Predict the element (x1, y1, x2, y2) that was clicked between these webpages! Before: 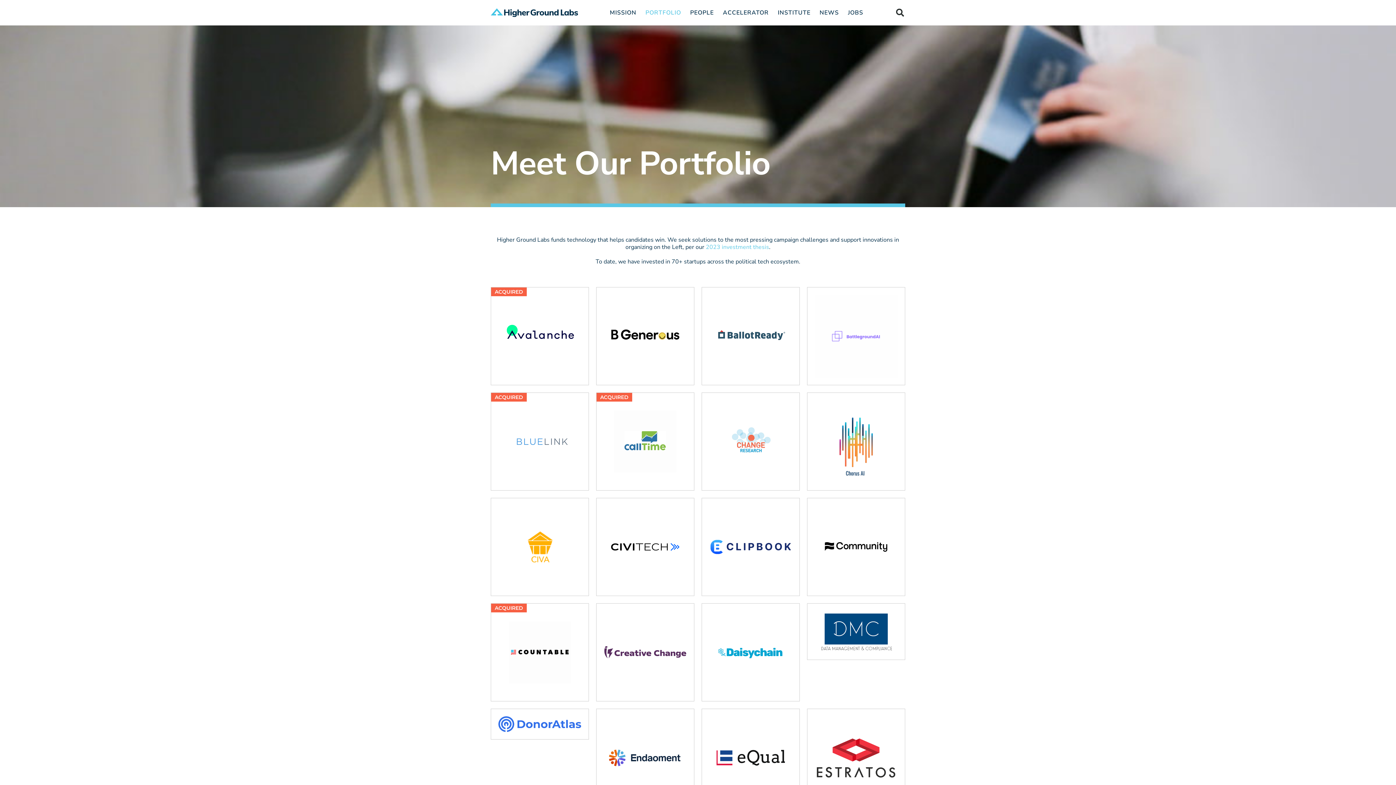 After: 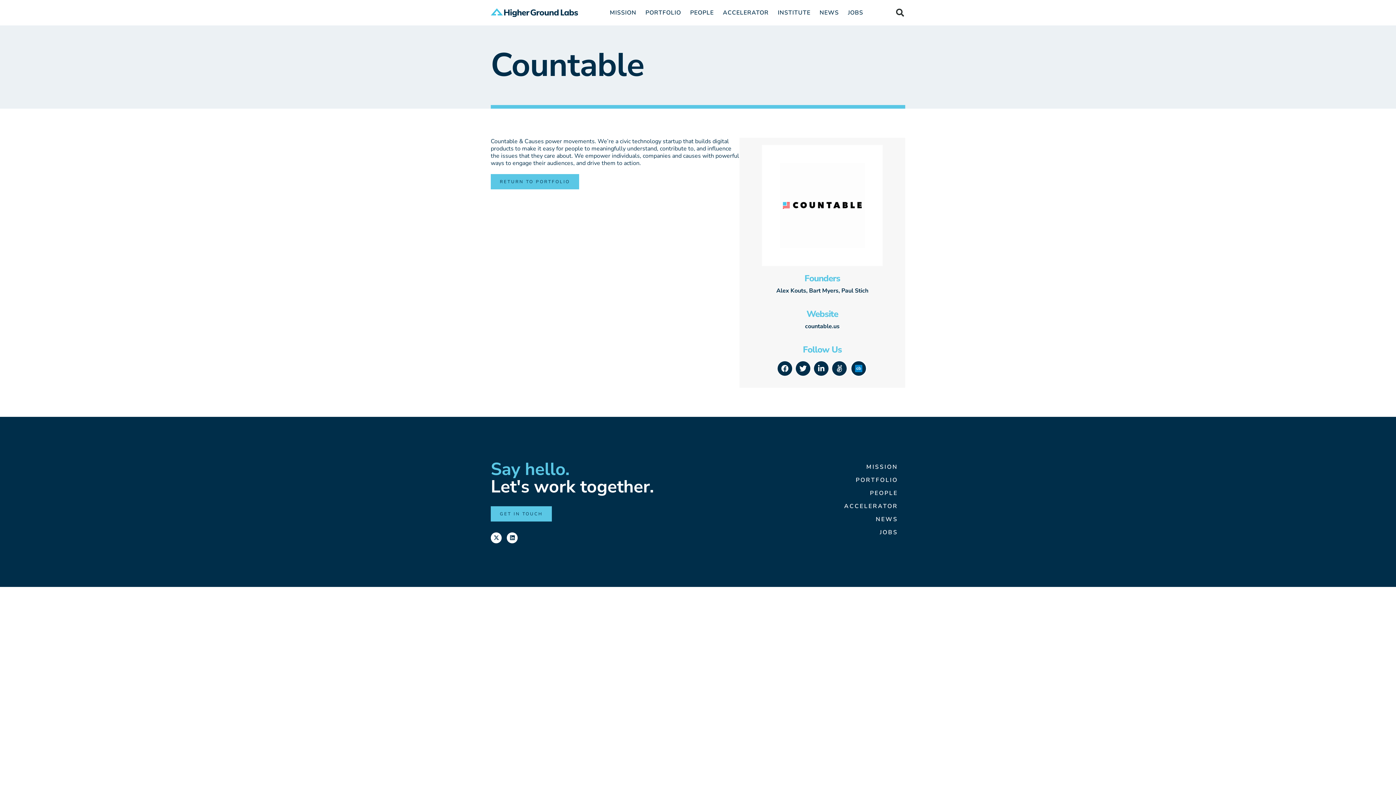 Action: bbox: (491, 604, 588, 701)